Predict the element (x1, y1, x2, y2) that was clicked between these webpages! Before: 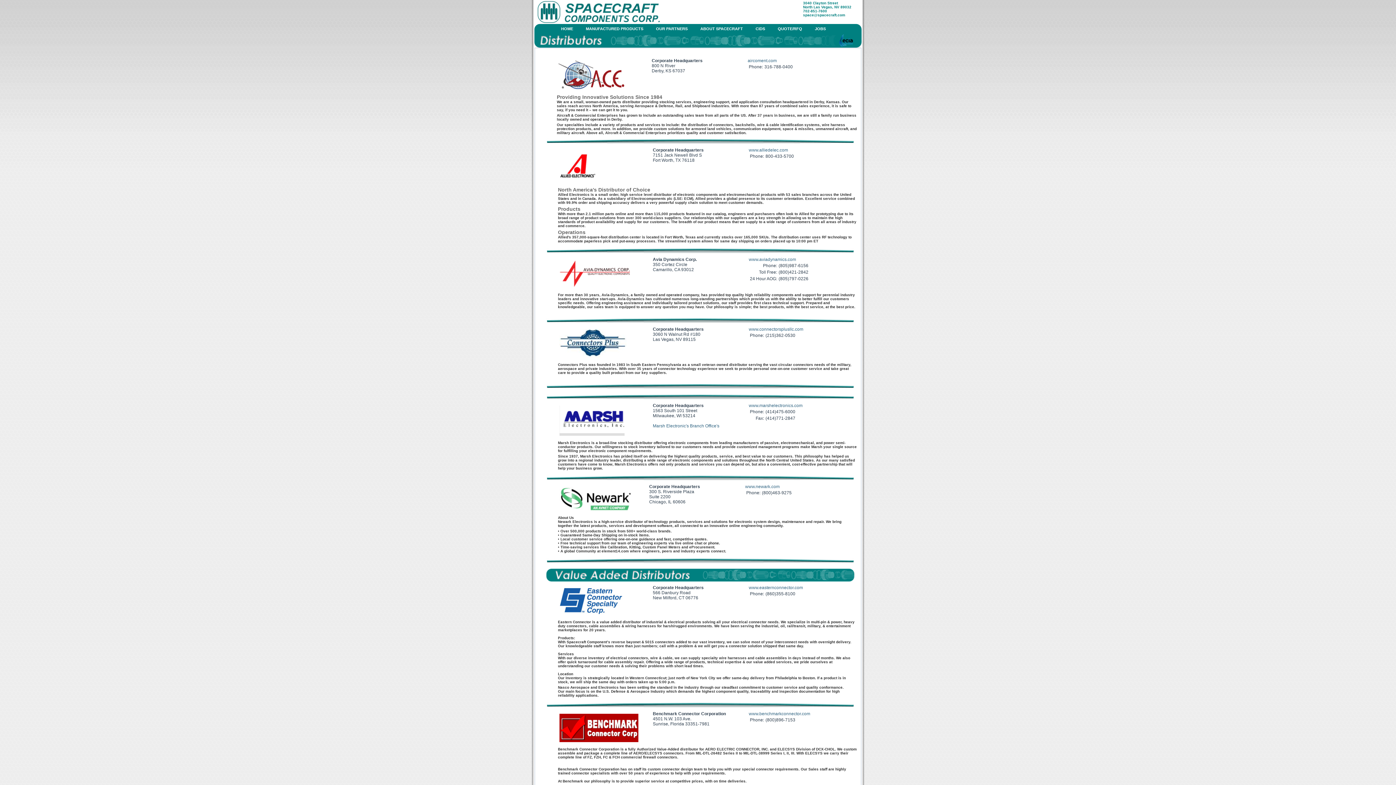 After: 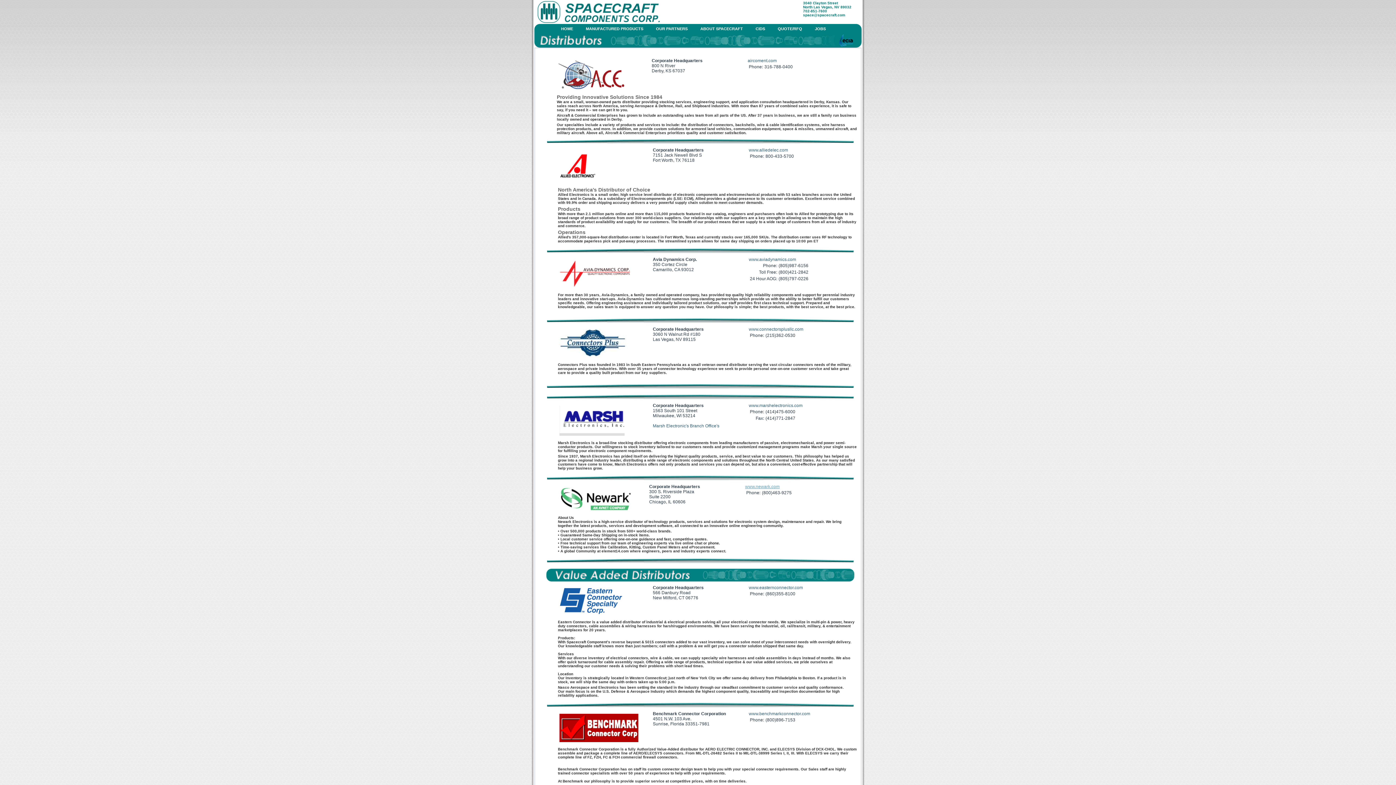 Action: bbox: (745, 484, 779, 489) label: www.newark.com